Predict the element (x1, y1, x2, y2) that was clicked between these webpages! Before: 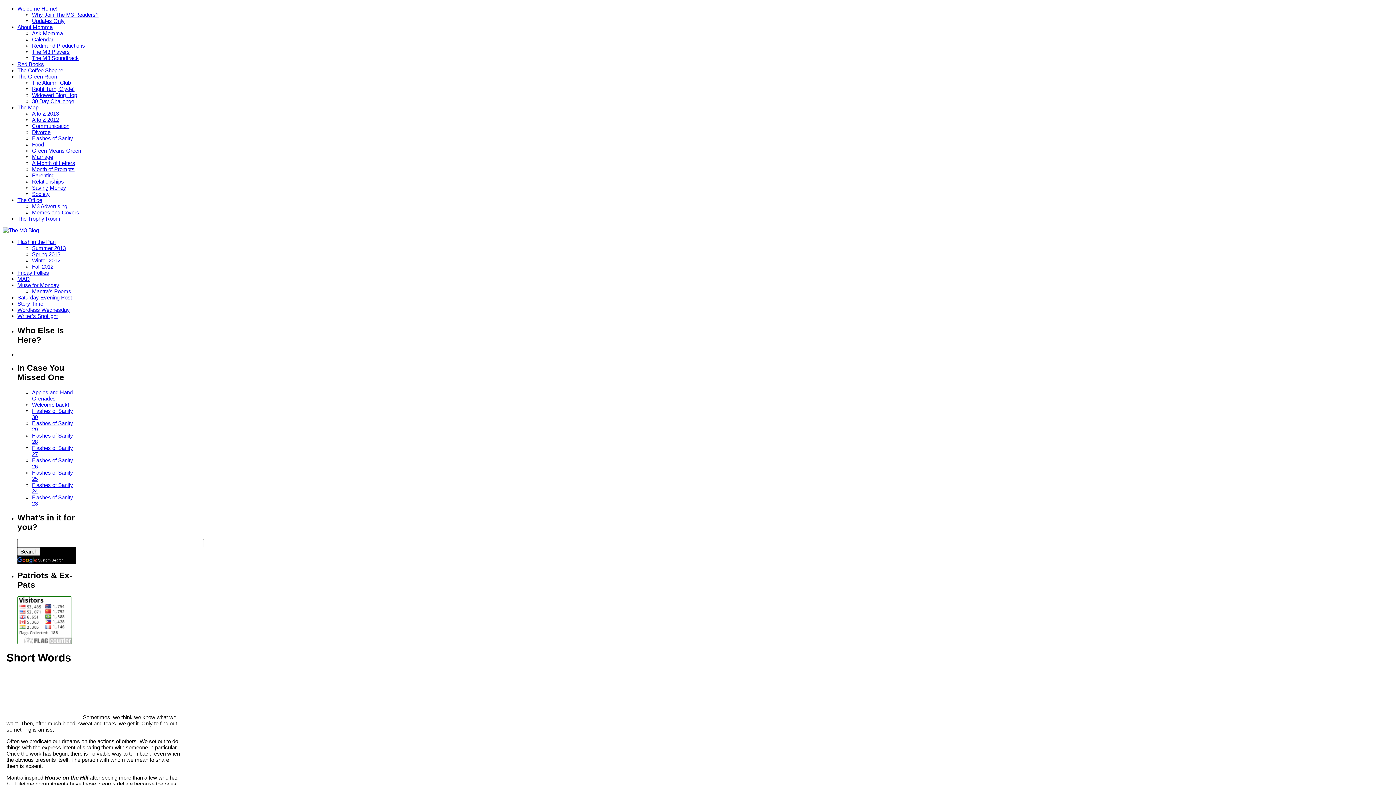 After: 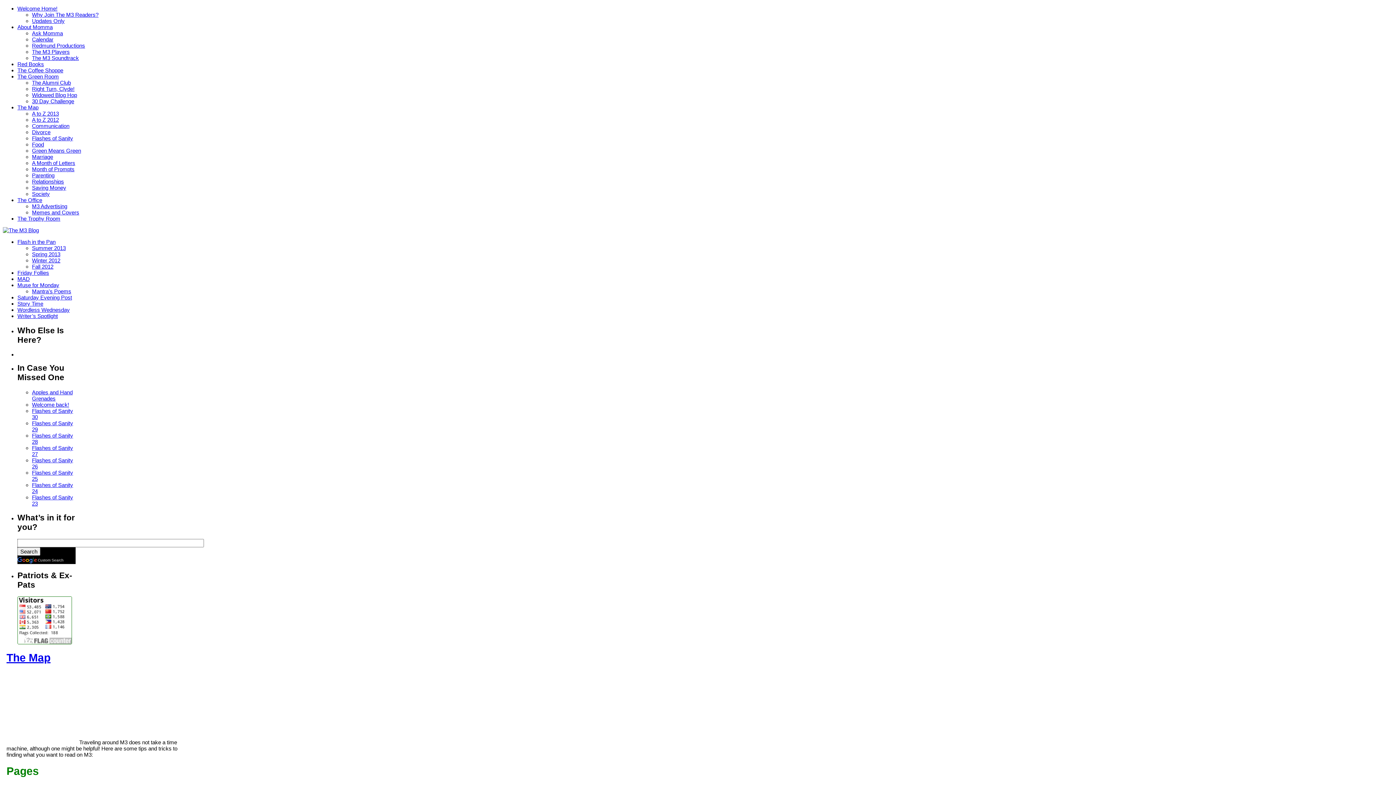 Action: label: The Map bbox: (17, 104, 38, 110)